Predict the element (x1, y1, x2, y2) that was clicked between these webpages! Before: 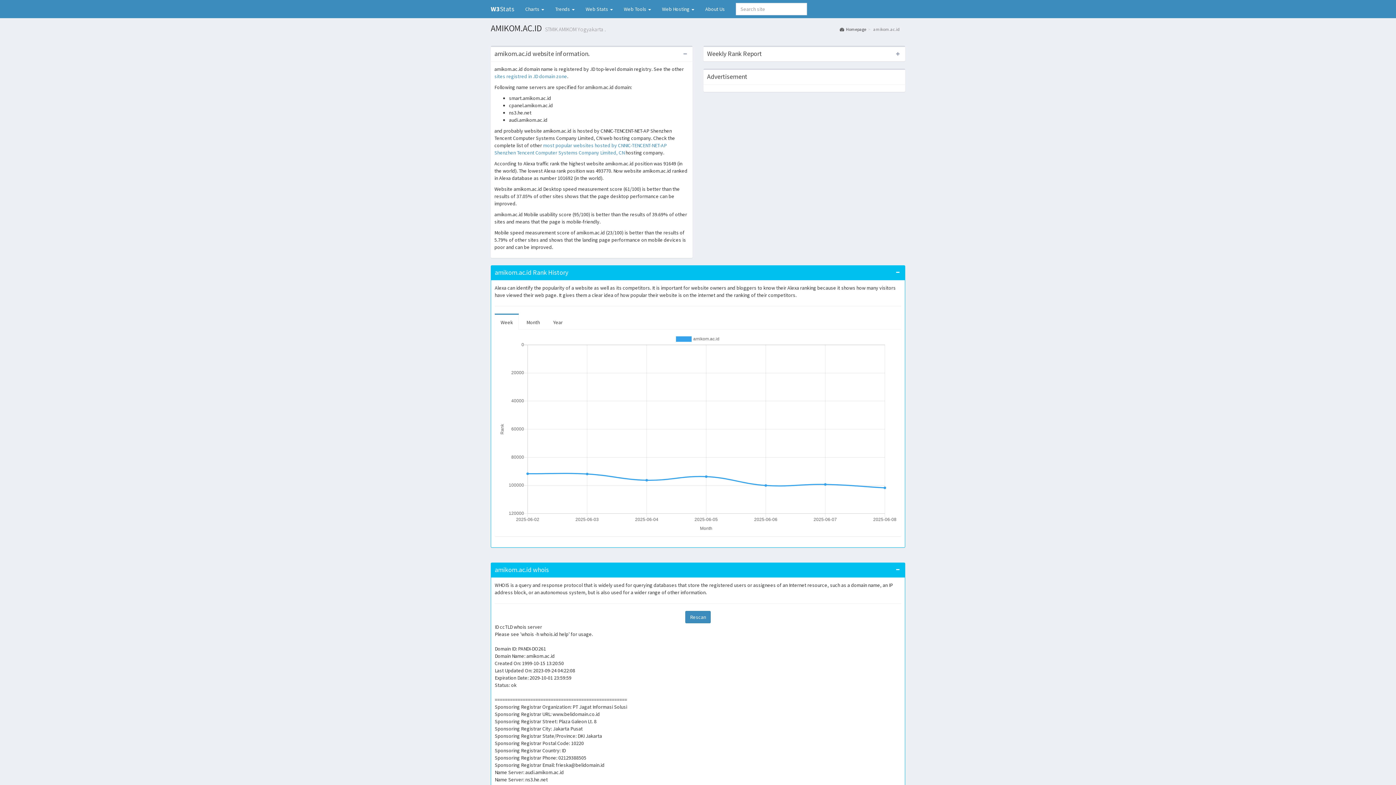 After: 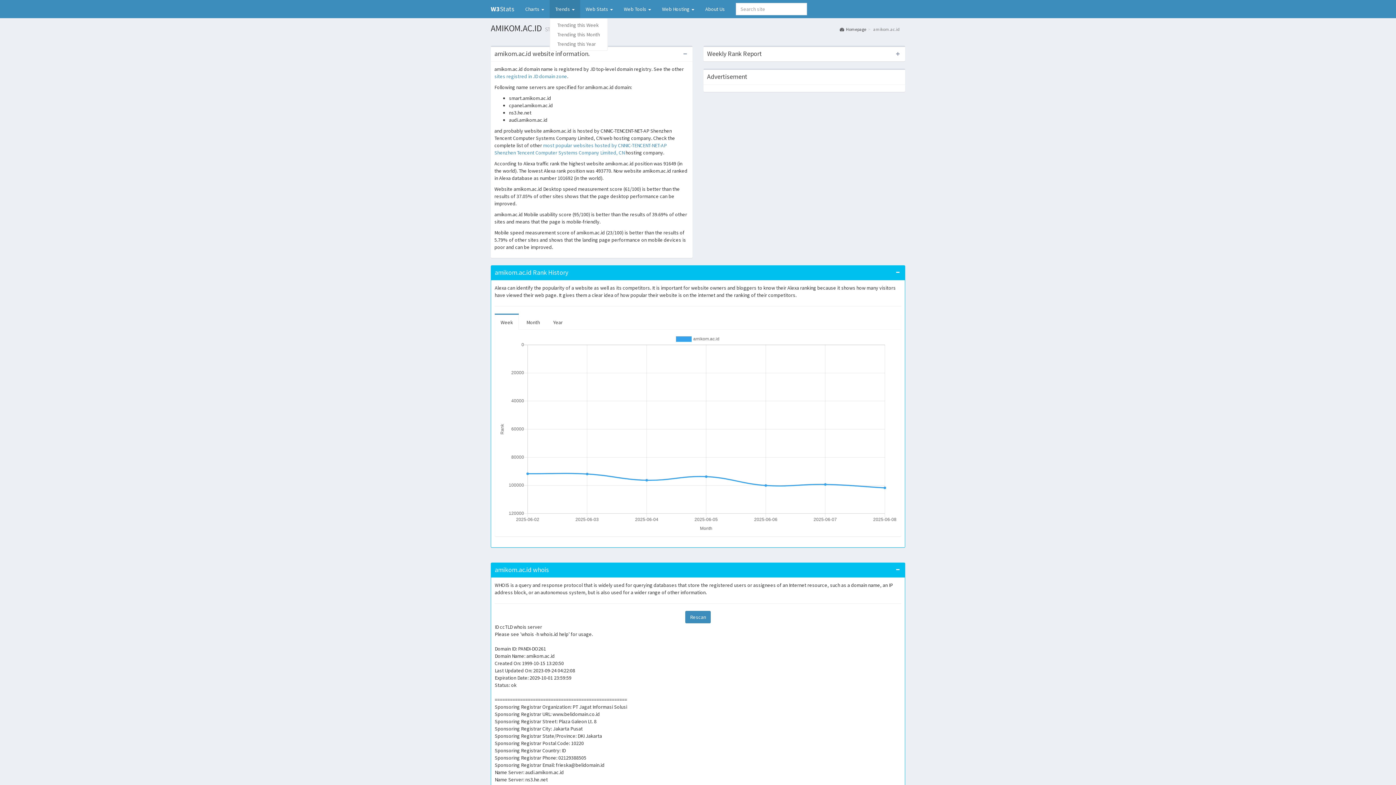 Action: bbox: (549, 0, 580, 18) label: Trends 